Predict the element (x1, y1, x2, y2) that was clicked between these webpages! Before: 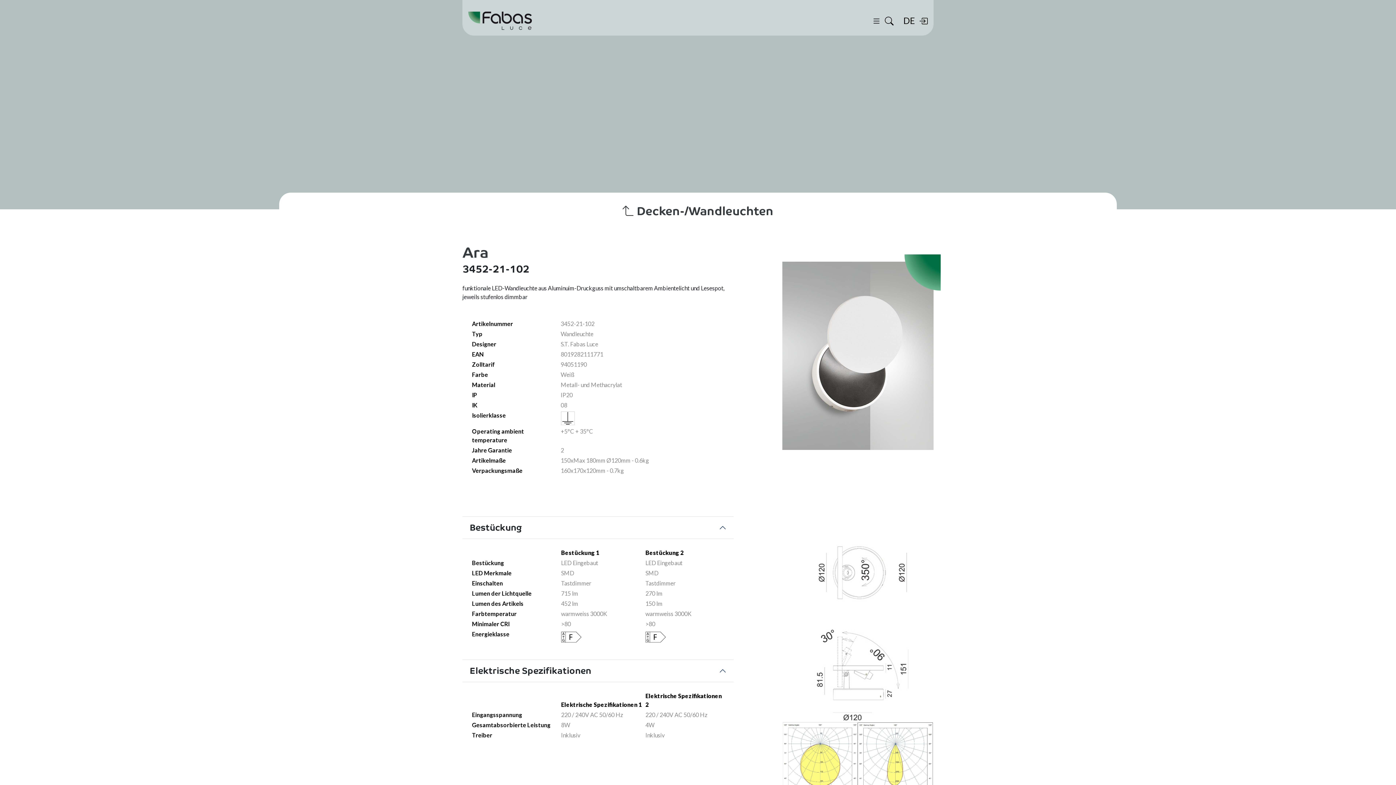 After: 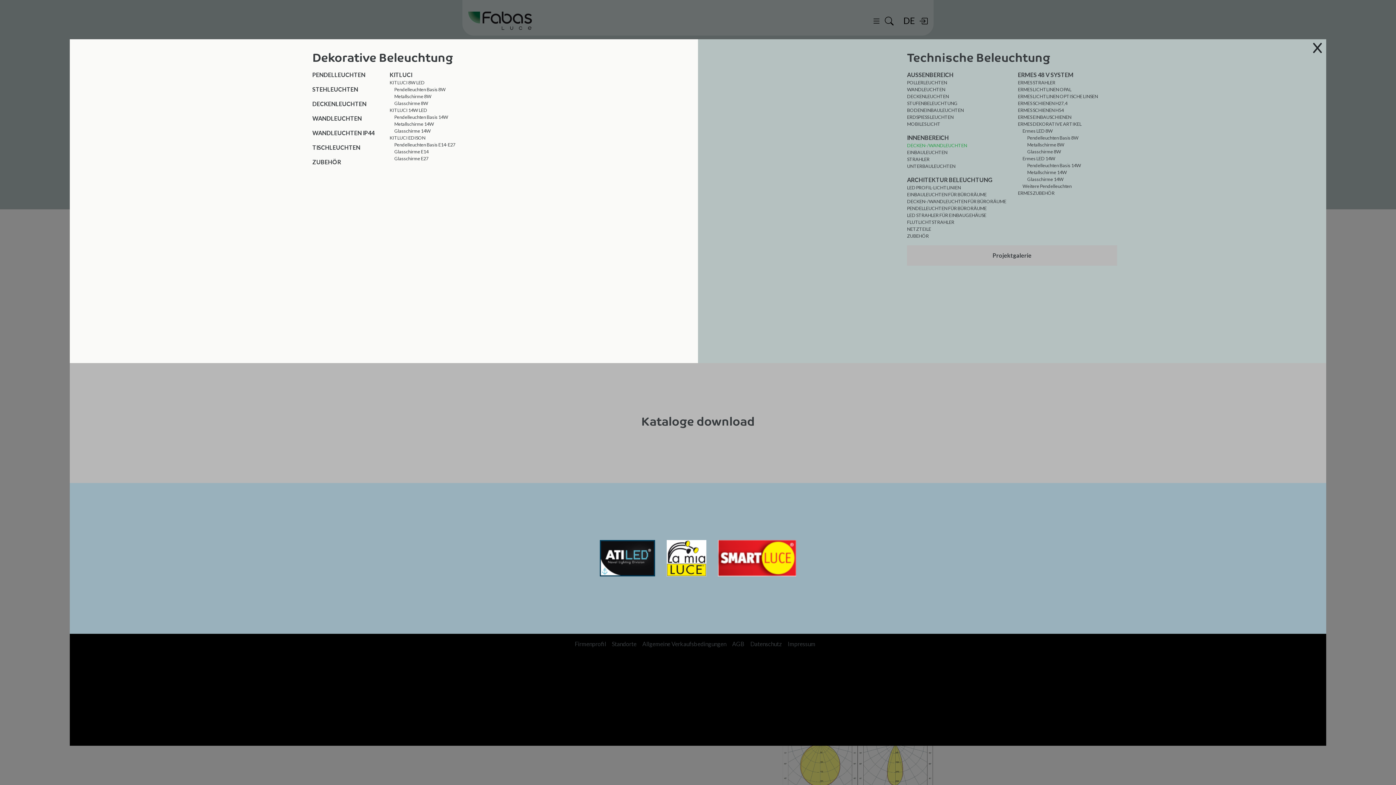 Action: bbox: (872, 18, 881, 25)